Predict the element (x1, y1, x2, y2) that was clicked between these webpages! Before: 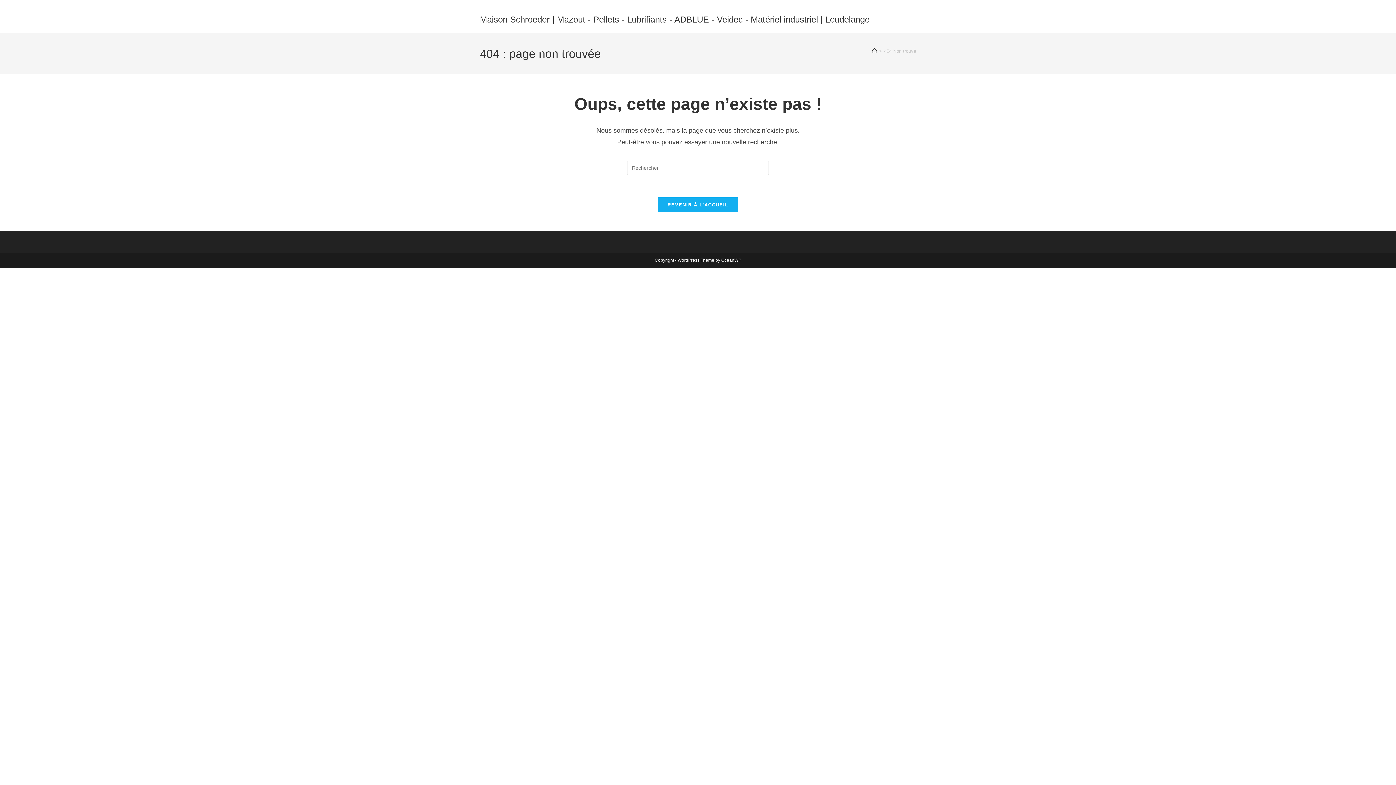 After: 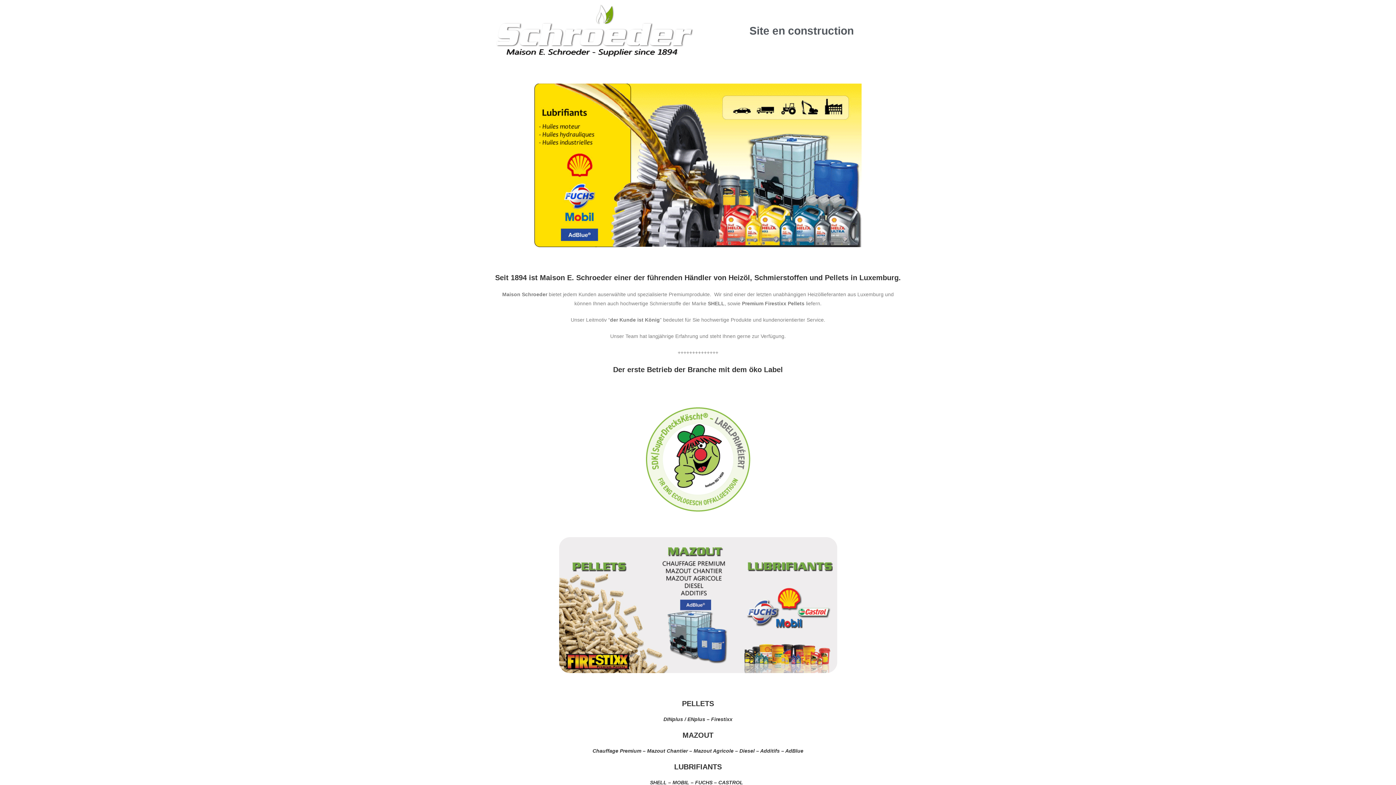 Action: bbox: (872, 48, 877, 53) label: Accueil